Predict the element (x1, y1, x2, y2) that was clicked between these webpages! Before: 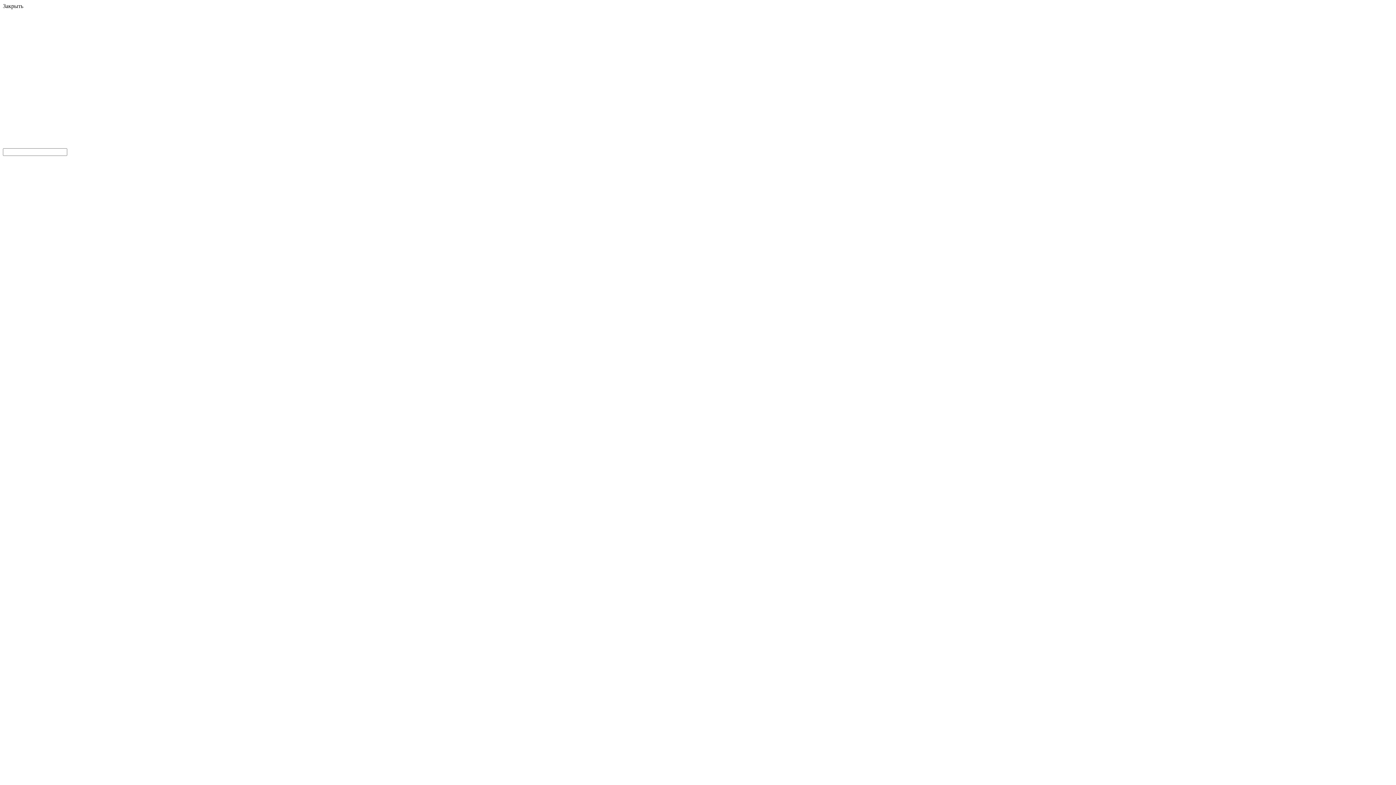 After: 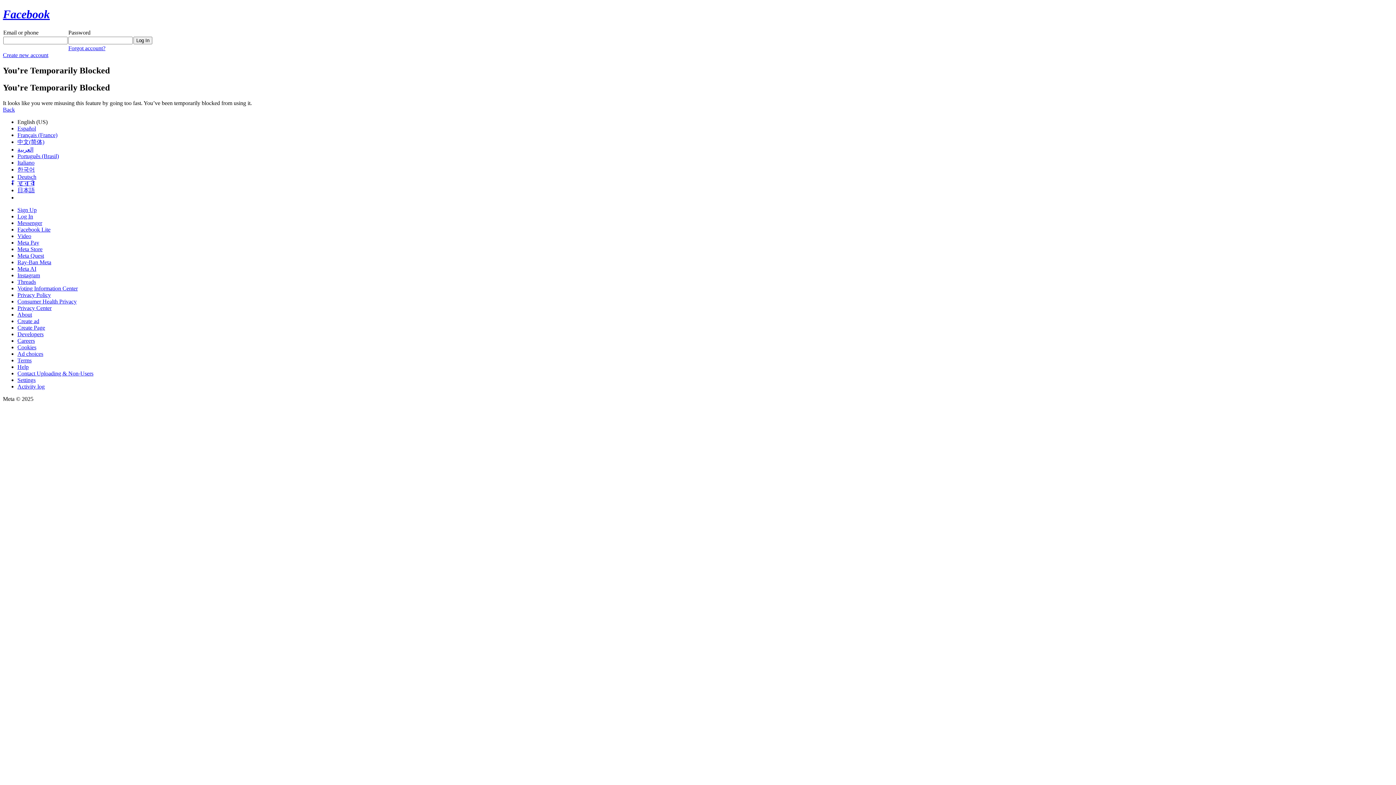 Action: label: Facebook bbox: (55, 45, 81, 52)